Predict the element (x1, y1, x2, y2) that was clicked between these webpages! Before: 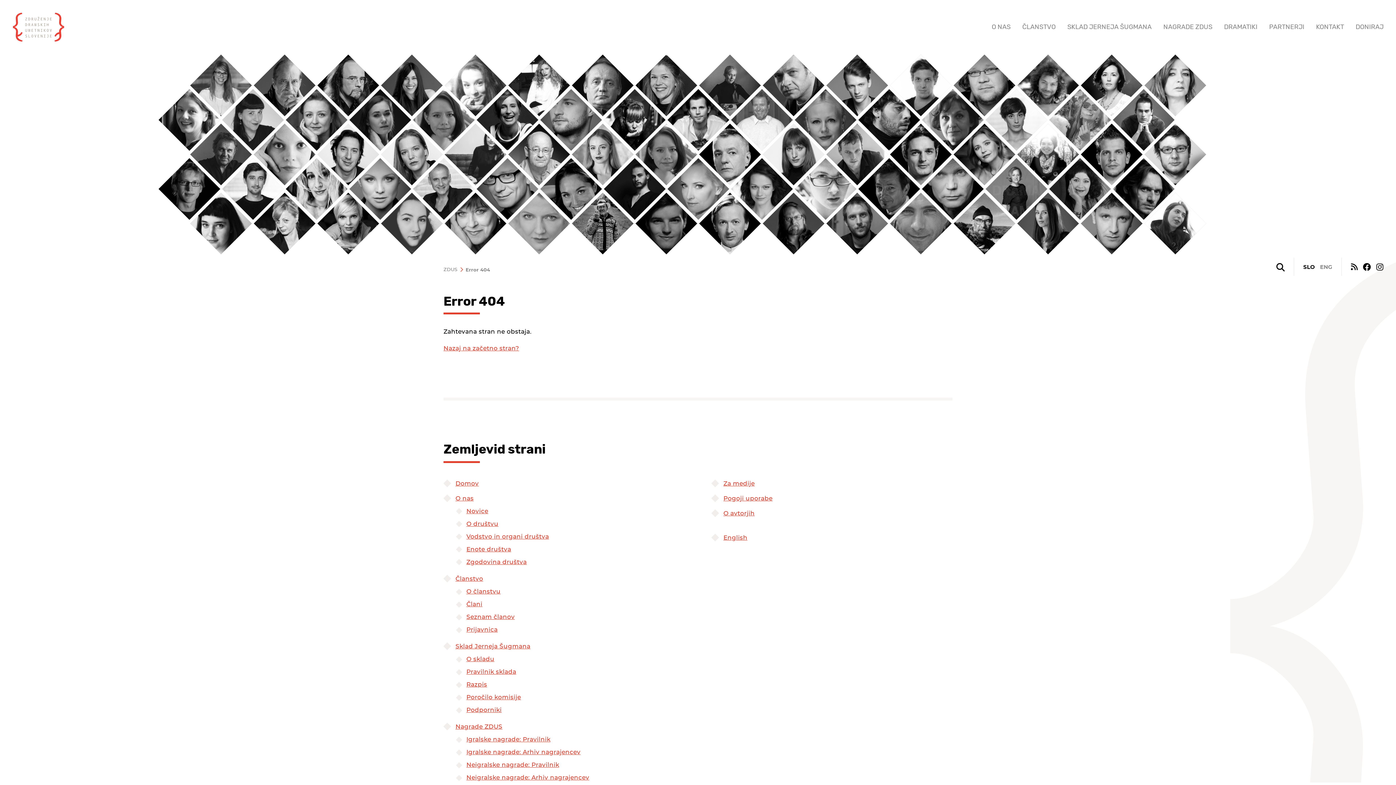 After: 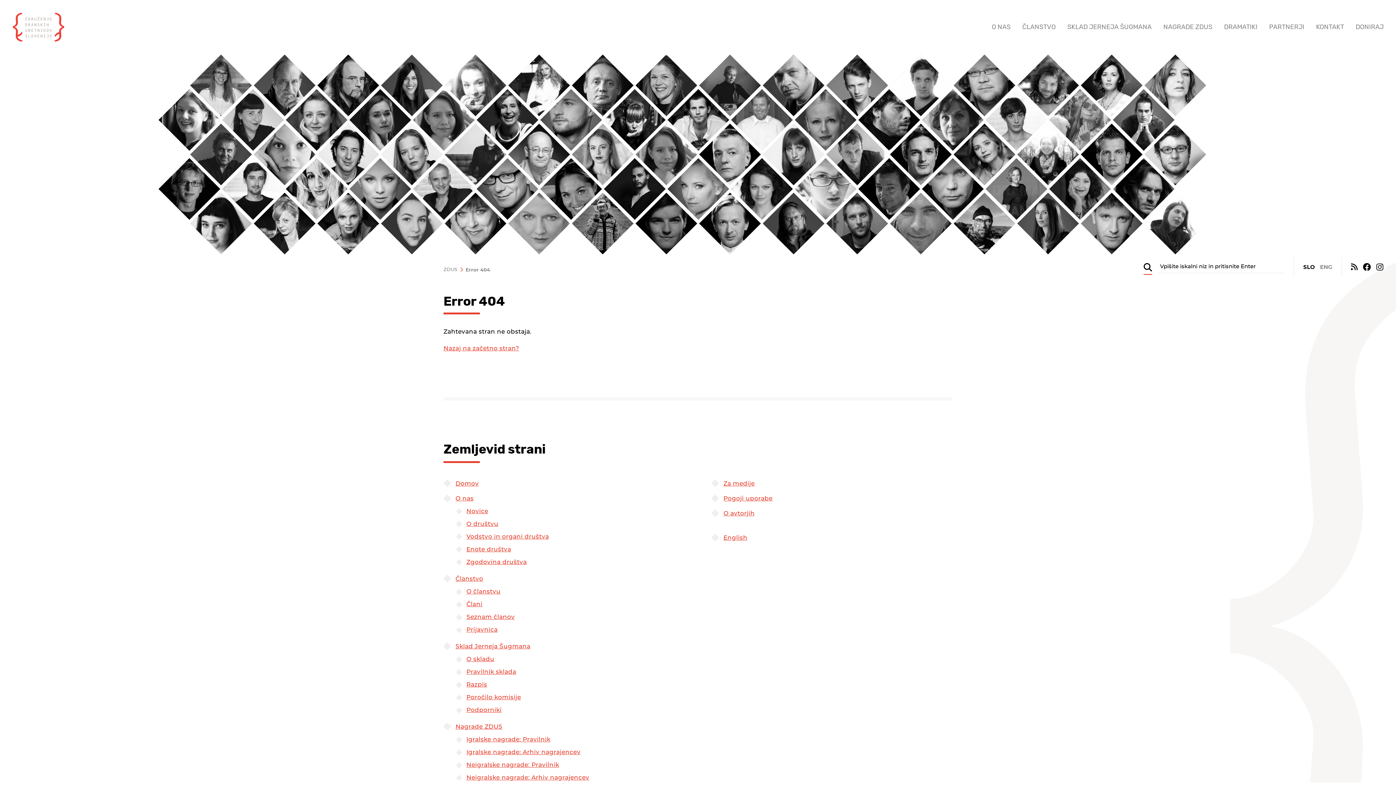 Action: label: Išči po spletnem mestu bbox: (1276, 263, 1285, 271)